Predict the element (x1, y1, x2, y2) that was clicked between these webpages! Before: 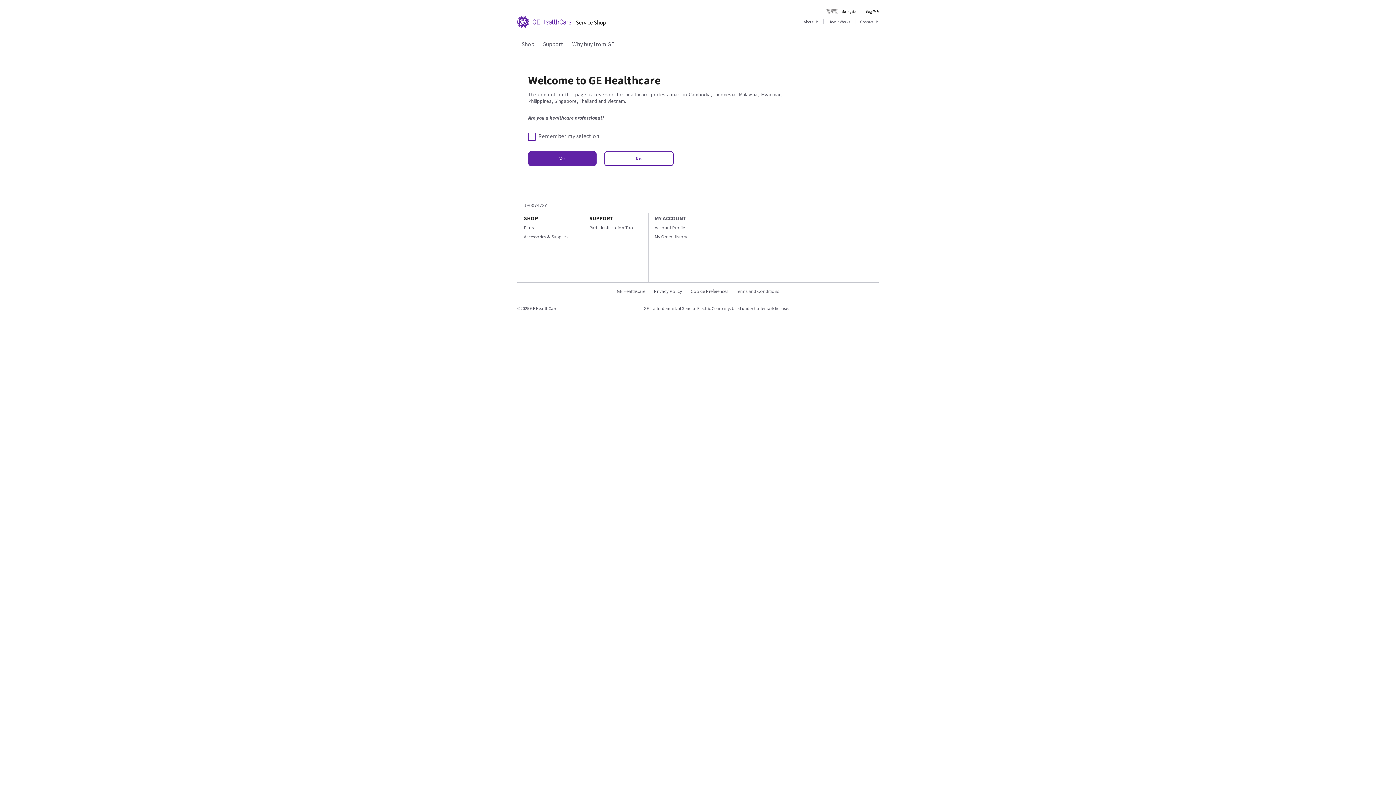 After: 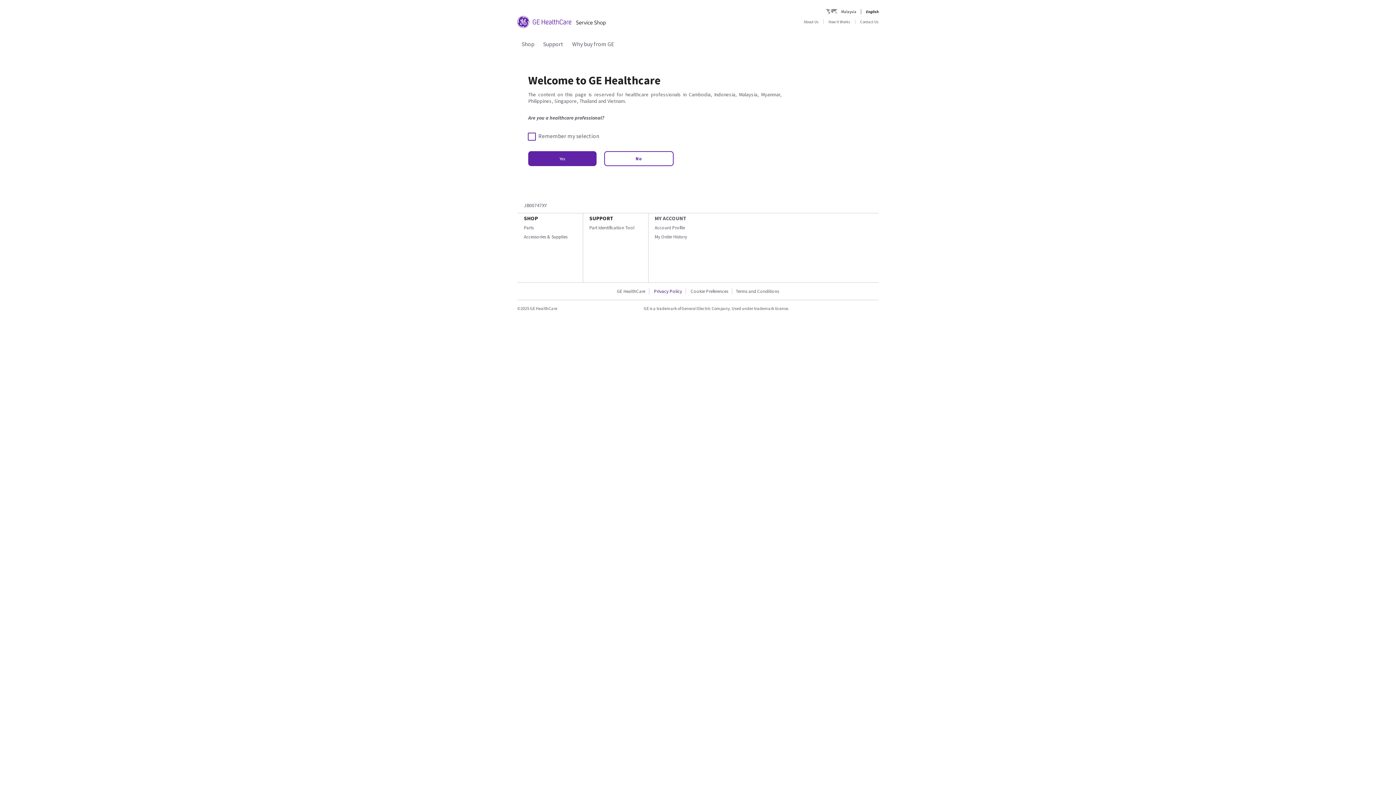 Action: label: Privacy Policy bbox: (650, 288, 686, 294)